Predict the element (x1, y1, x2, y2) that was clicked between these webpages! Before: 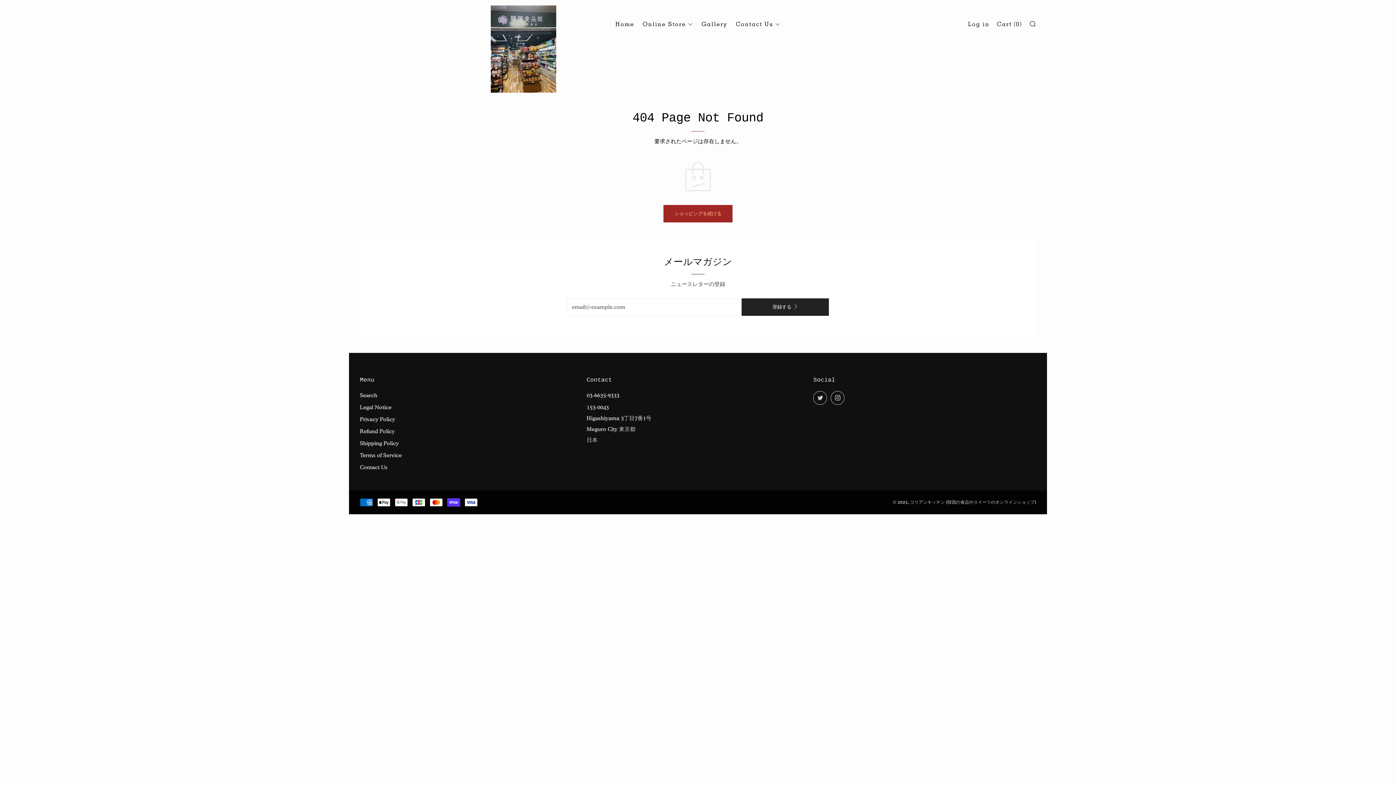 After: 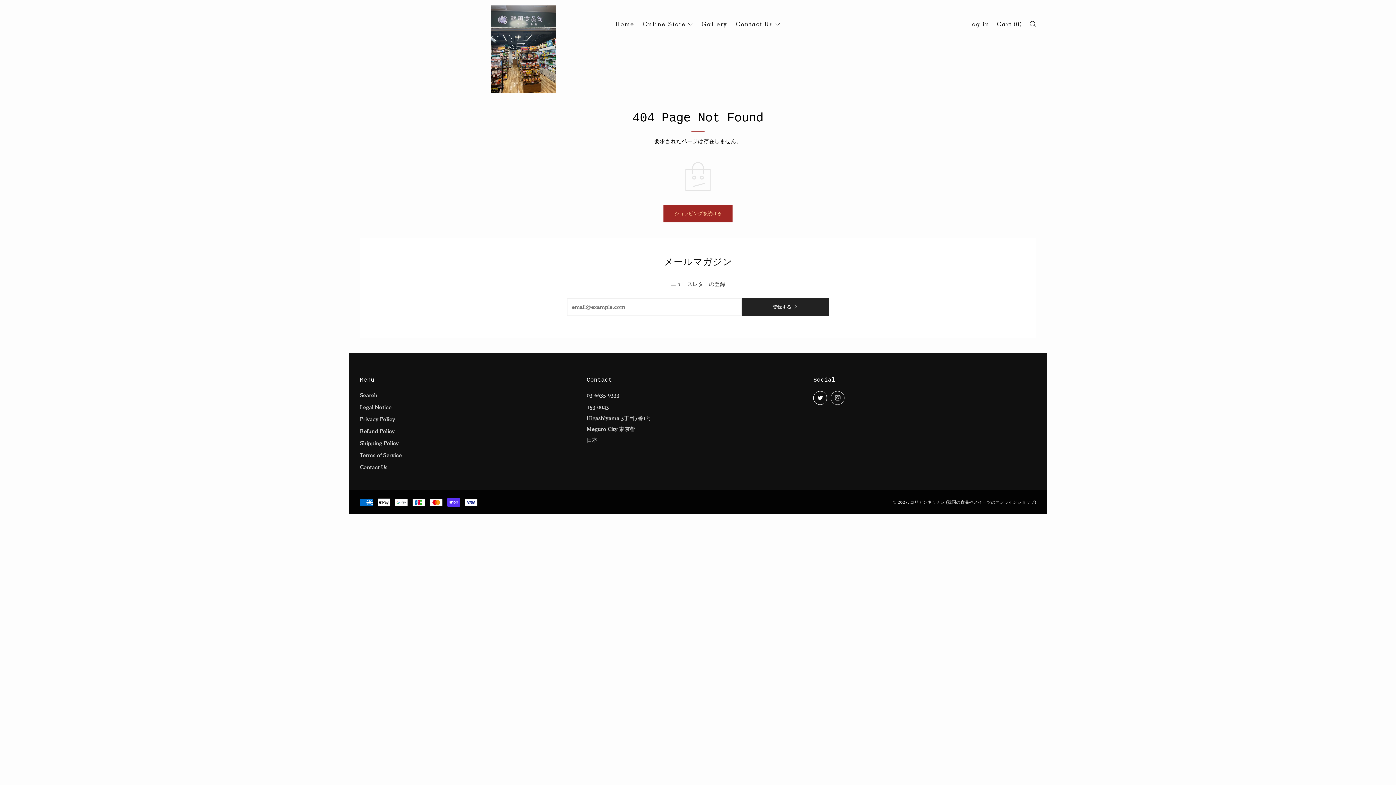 Action: bbox: (813, 391, 827, 405) label: 	
Twitter